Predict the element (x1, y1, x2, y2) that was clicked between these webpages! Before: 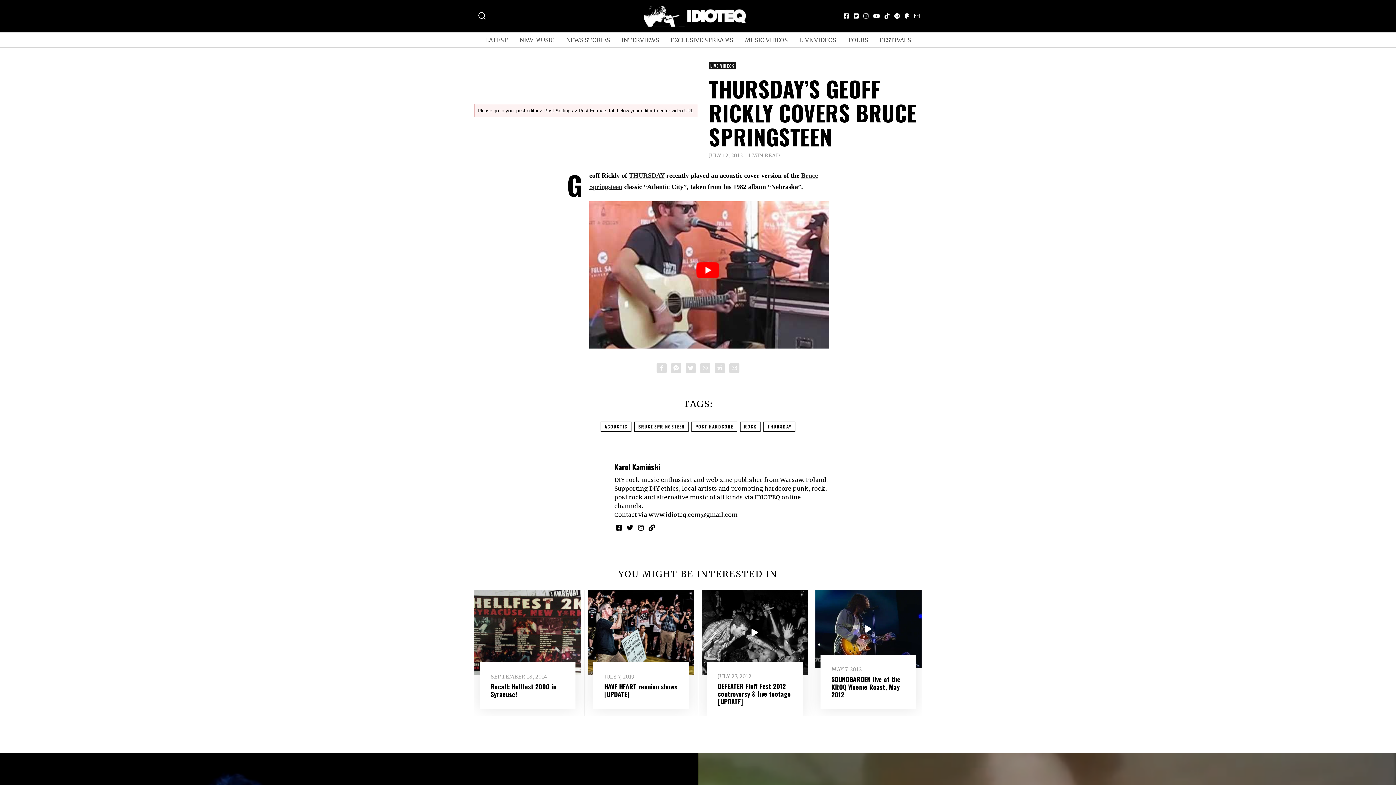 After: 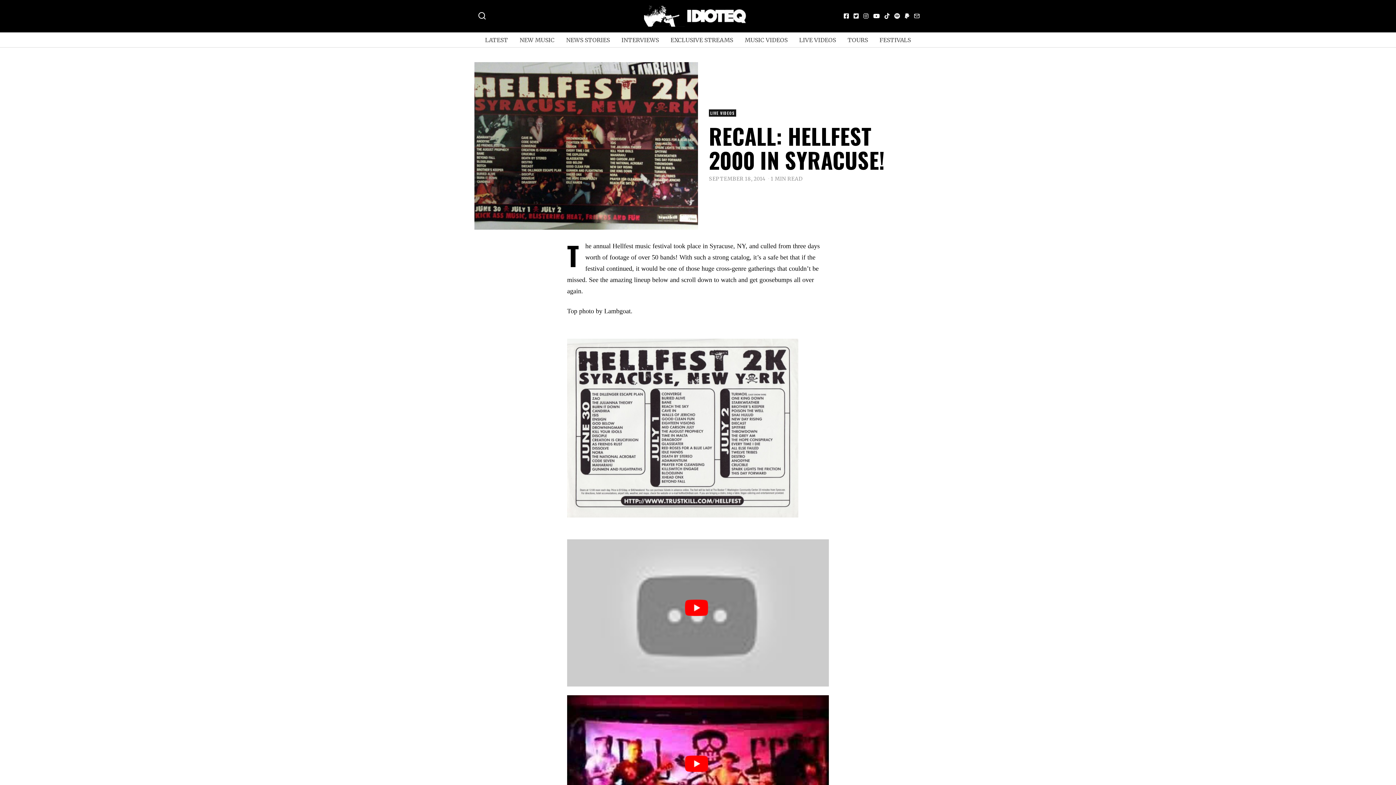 Action: bbox: (474, 590, 580, 675)